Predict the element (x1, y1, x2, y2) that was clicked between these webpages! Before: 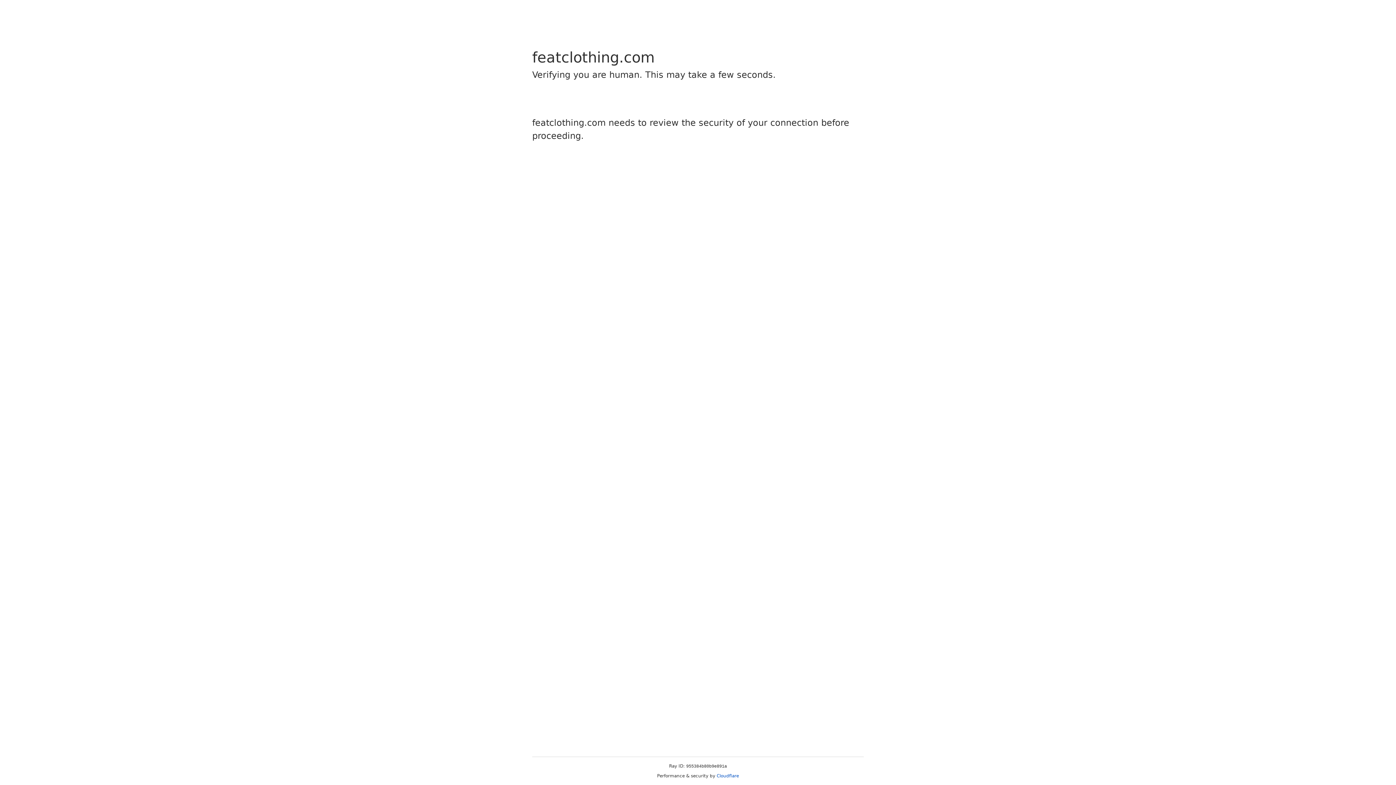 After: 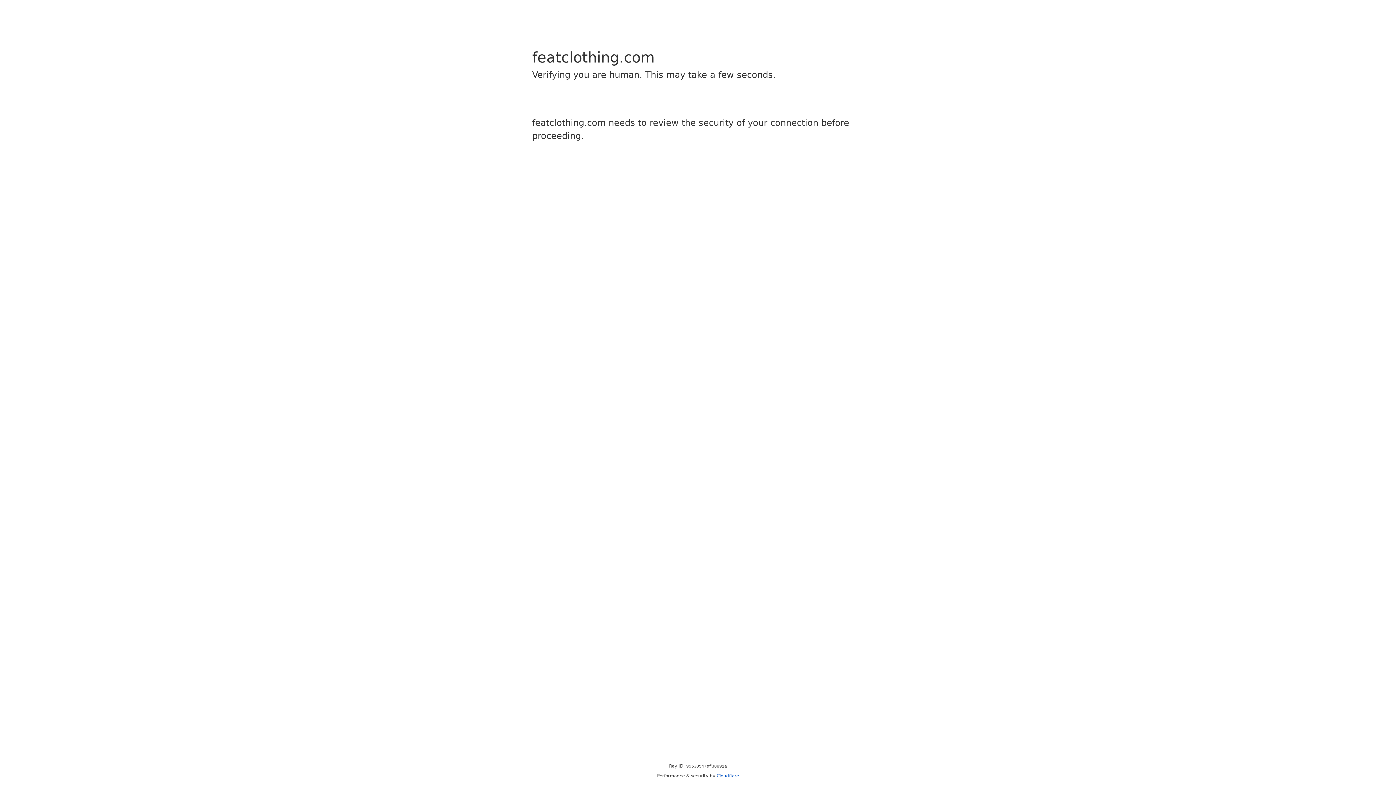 Action: label: Cloudflare bbox: (716, 773, 739, 778)